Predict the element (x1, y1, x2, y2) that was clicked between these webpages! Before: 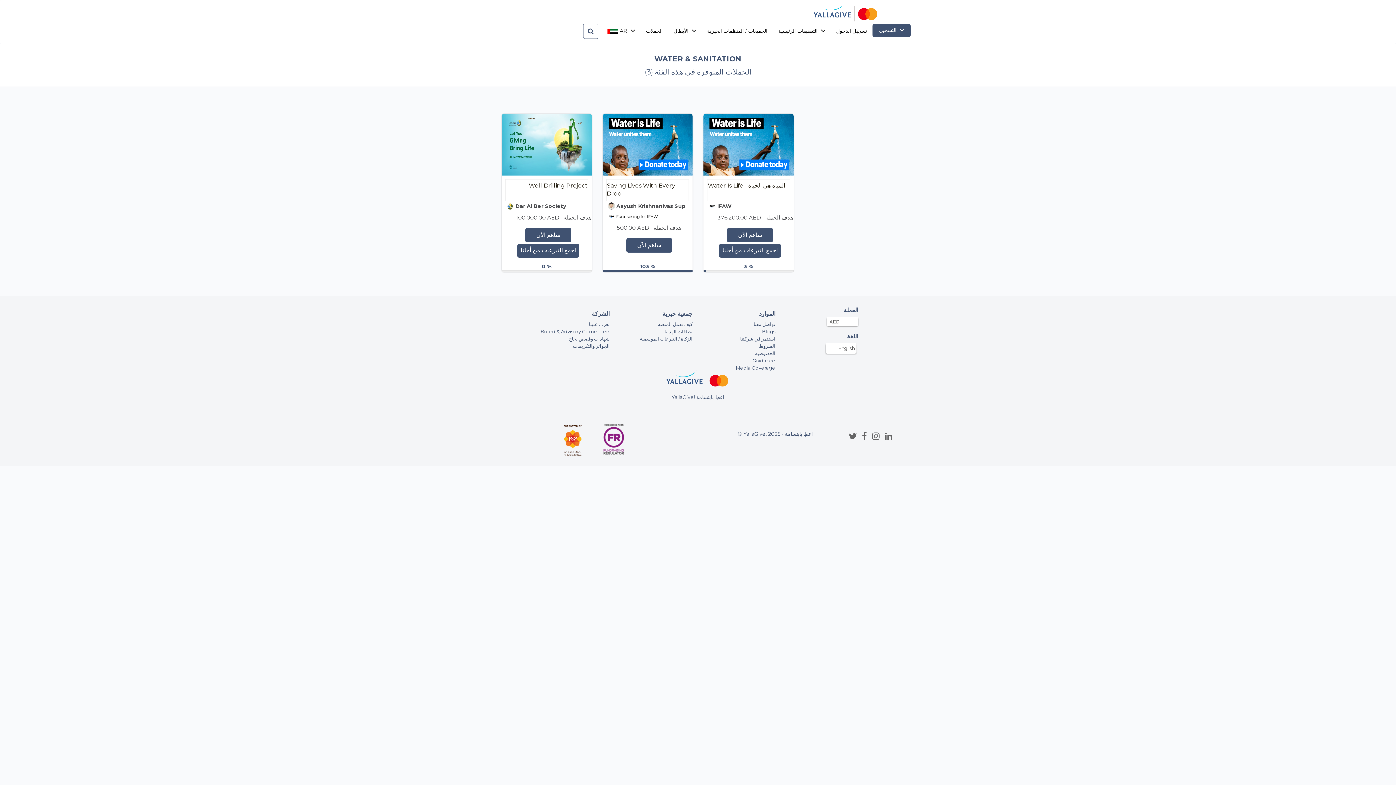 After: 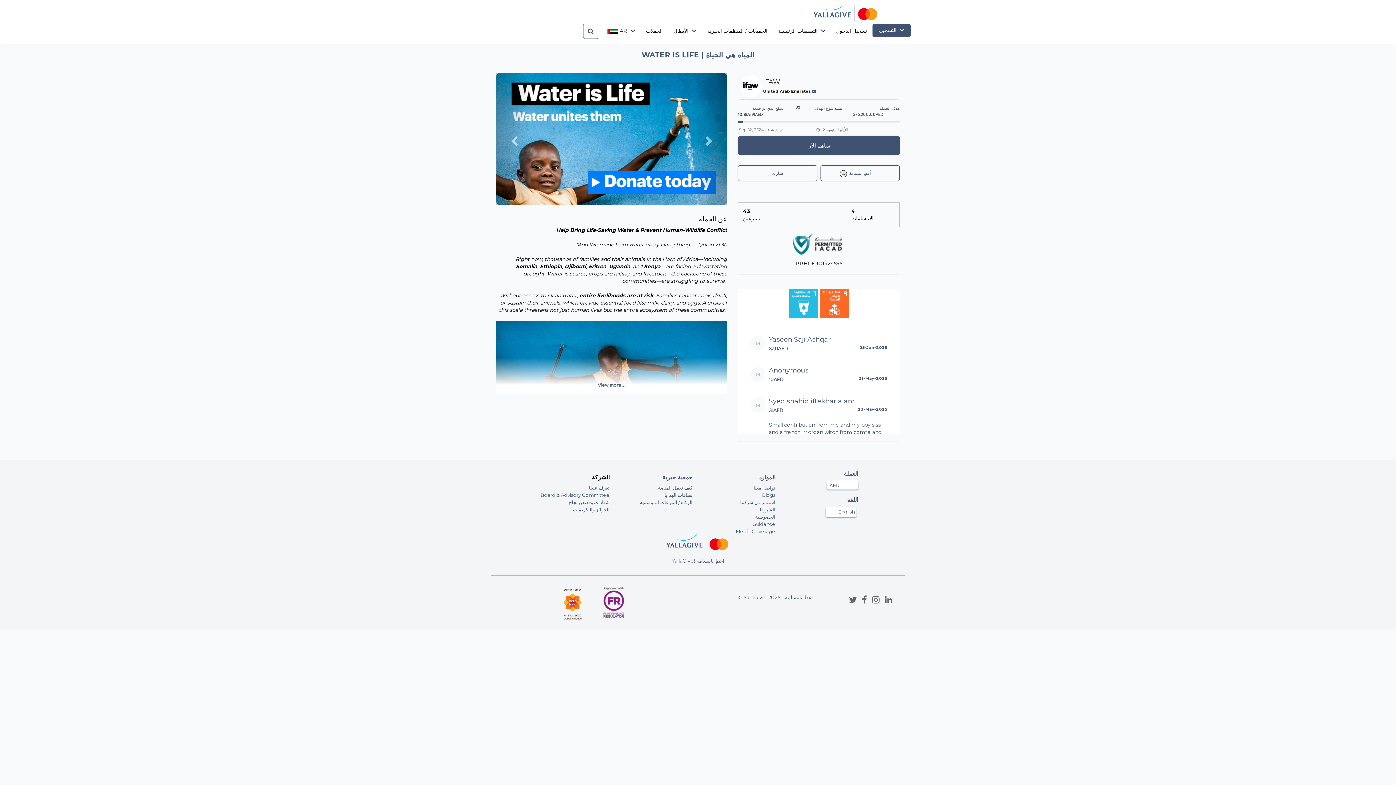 Action: bbox: (727, 228, 773, 242) label: ساهم الآن